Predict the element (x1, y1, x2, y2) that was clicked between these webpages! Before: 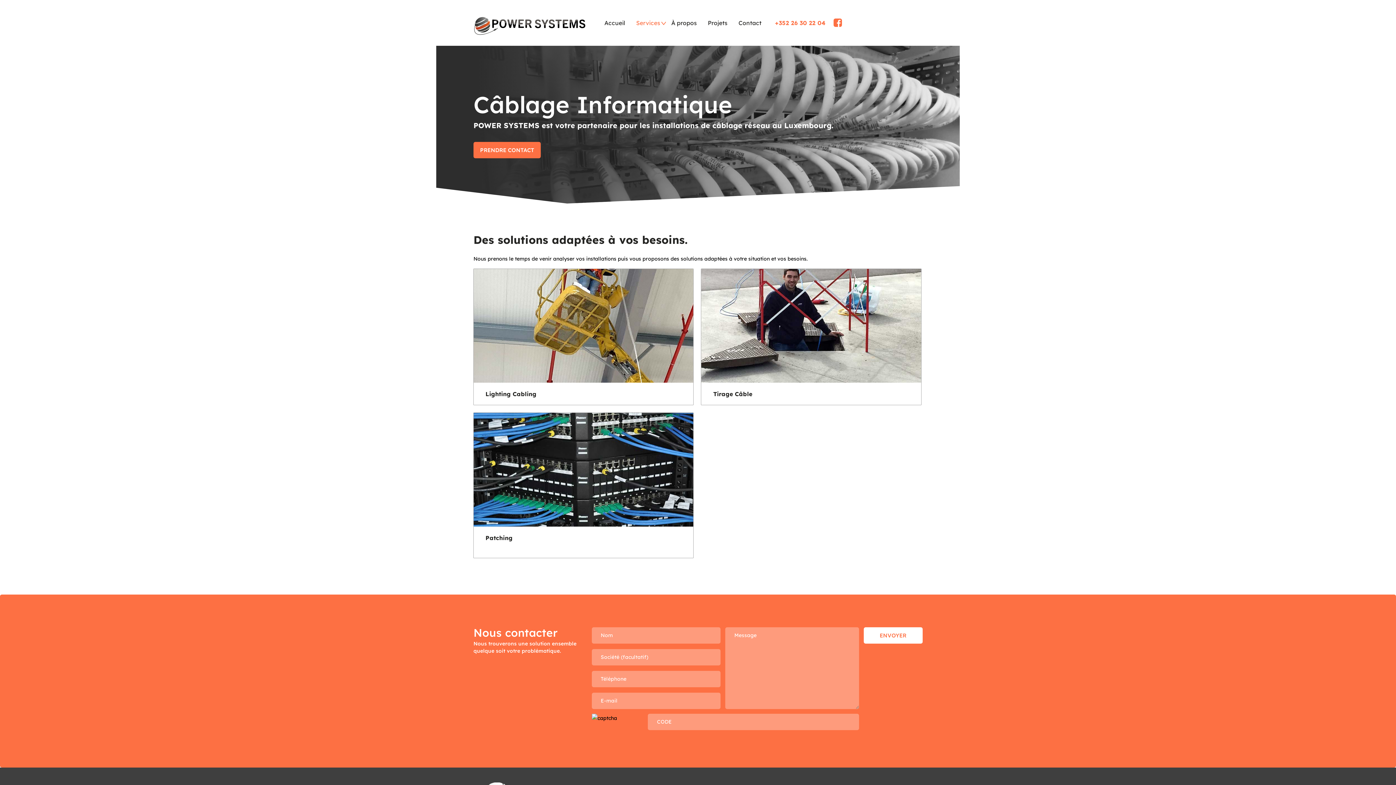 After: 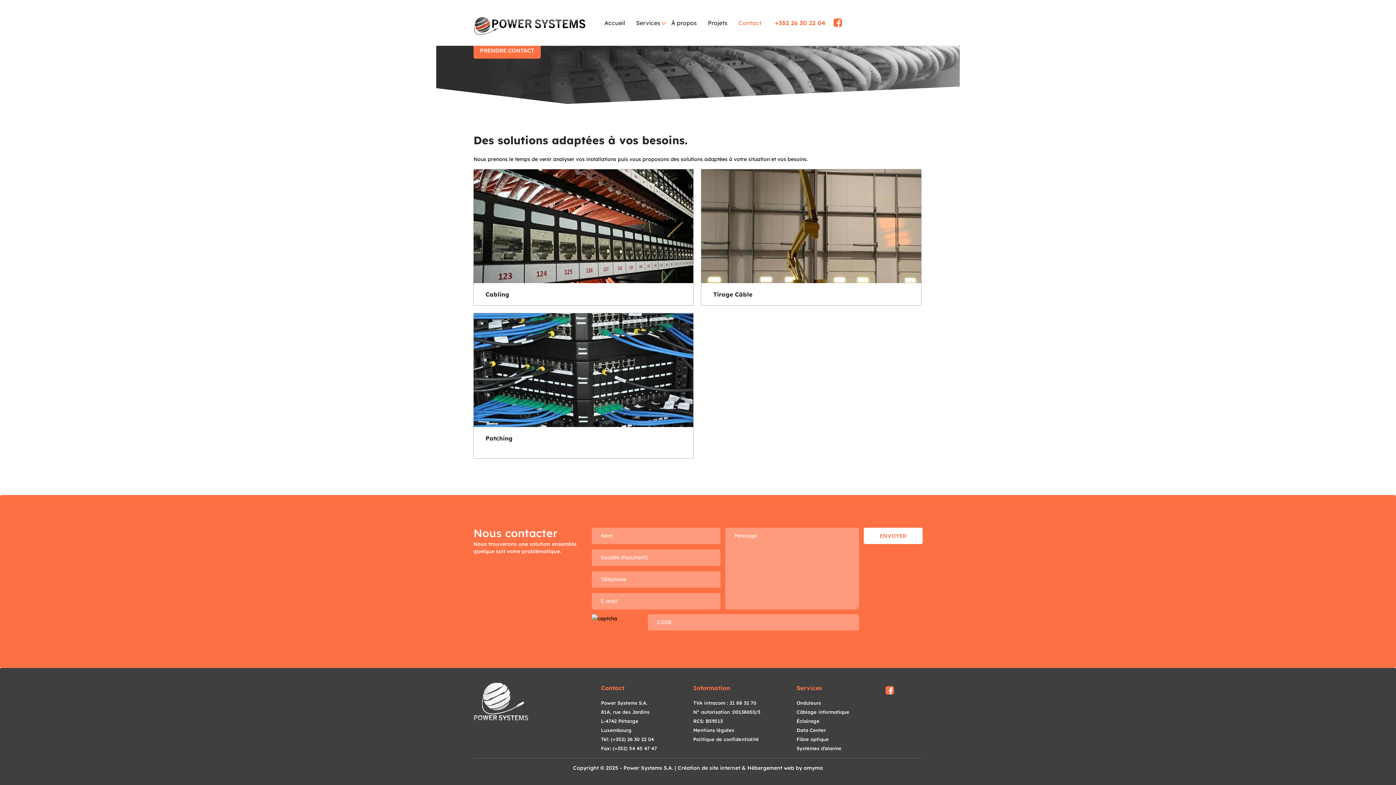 Action: label: Contact bbox: (738, 19, 761, 26)